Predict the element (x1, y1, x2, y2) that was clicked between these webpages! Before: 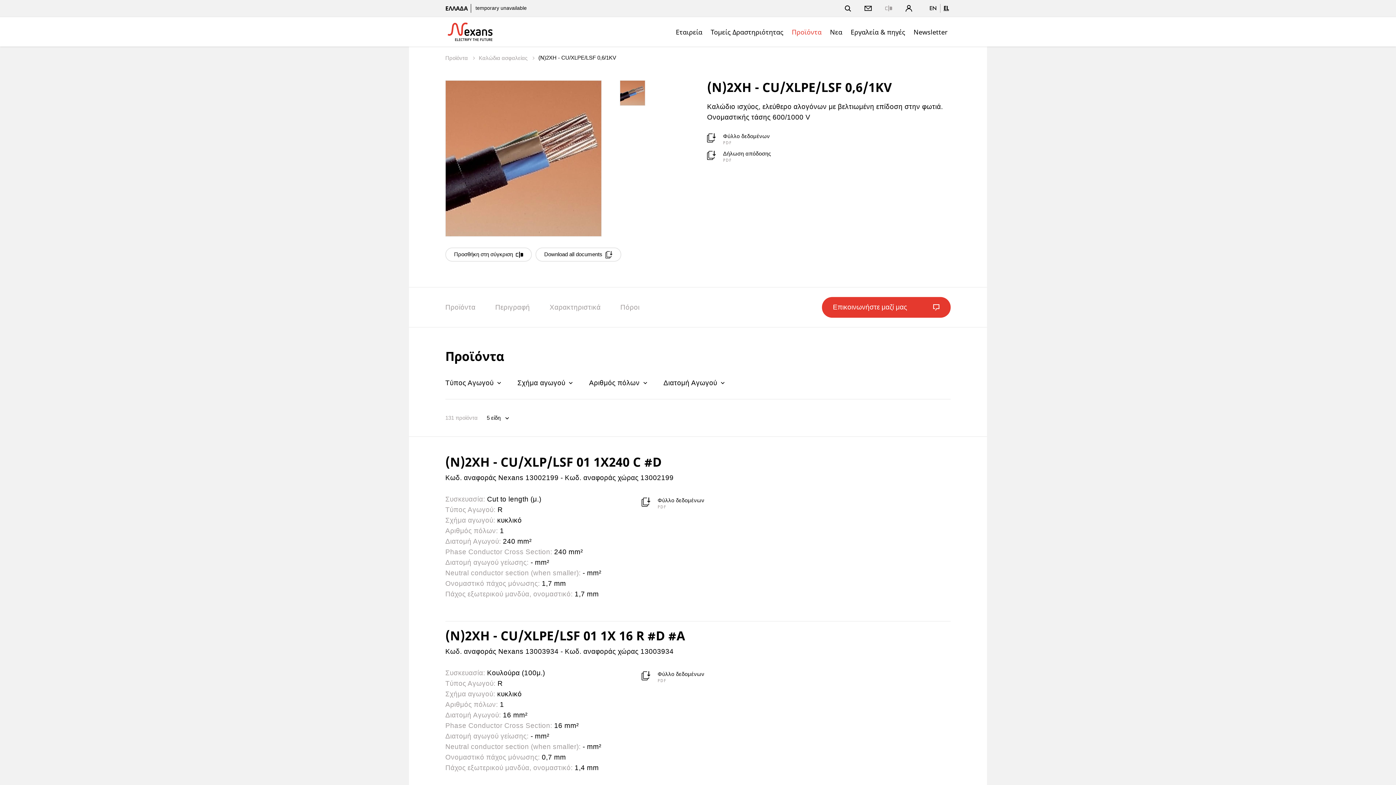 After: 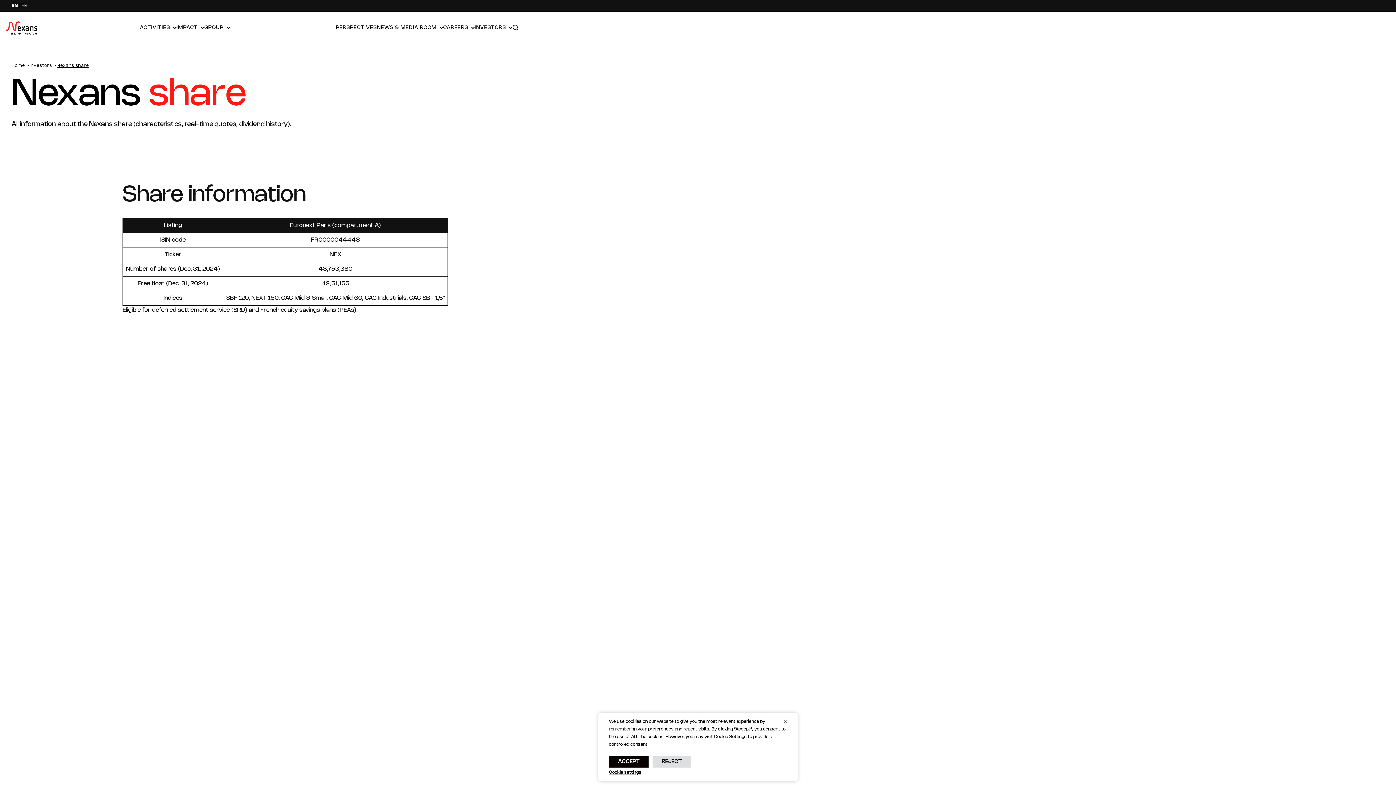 Action: label: temporary unavailable bbox: (475, 4, 526, 10)